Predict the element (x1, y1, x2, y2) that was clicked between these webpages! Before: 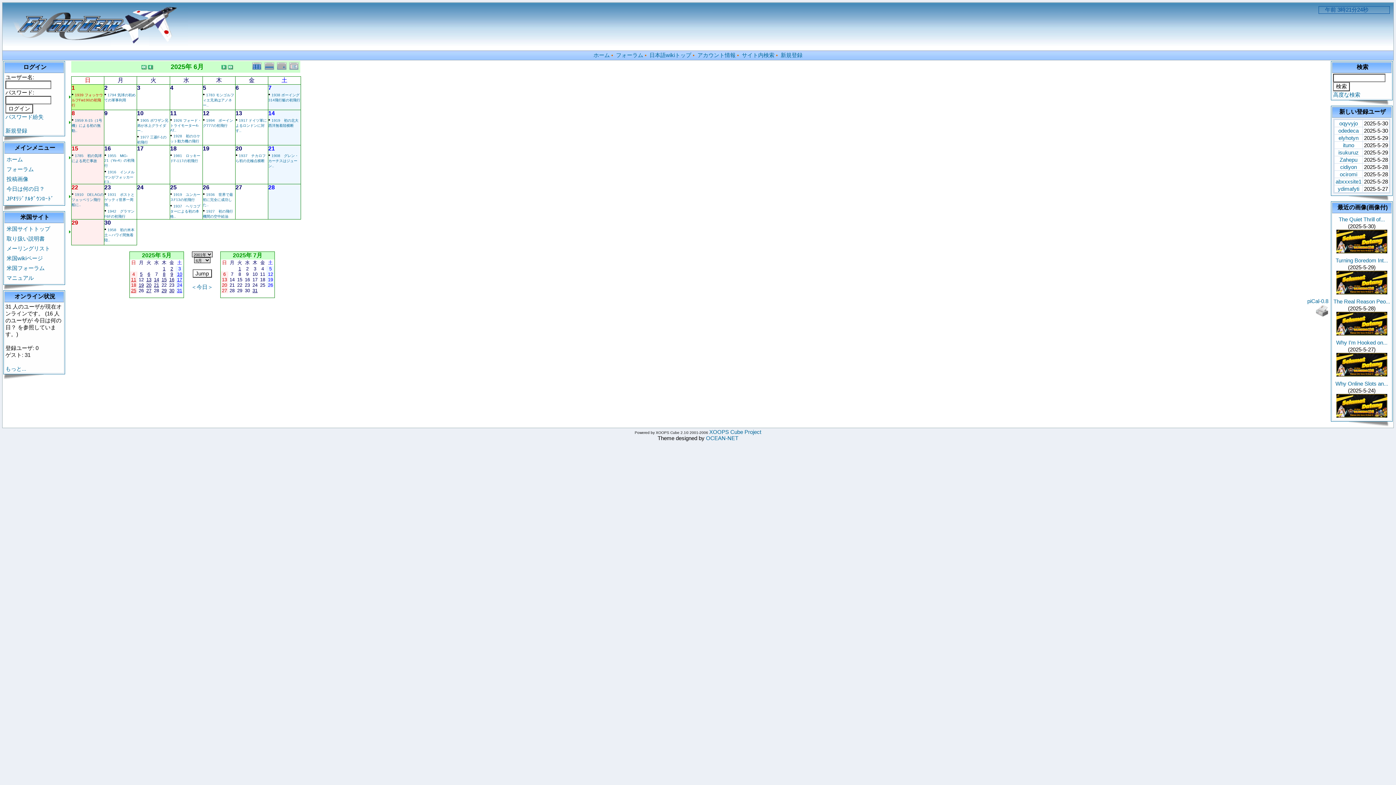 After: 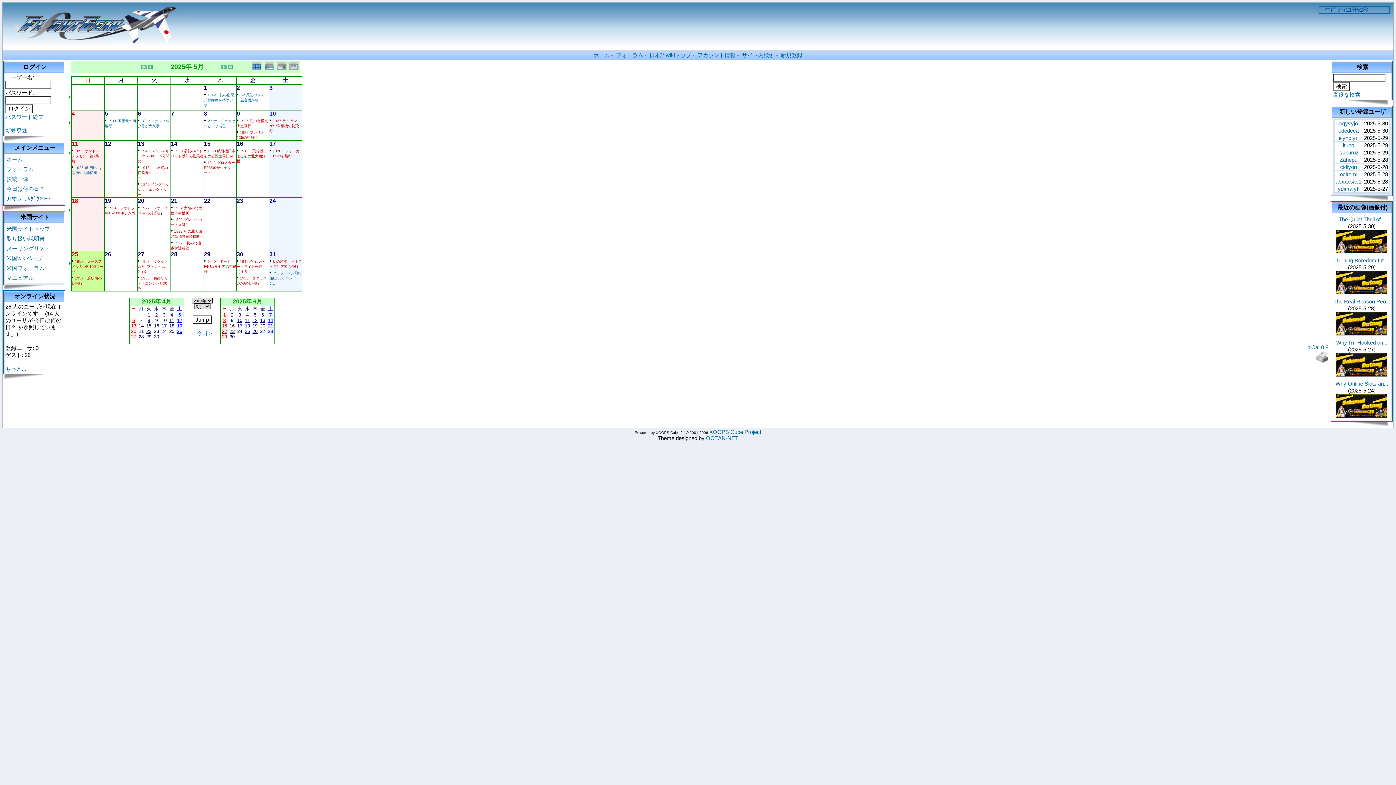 Action: bbox: (131, 287, 136, 293) label: 25